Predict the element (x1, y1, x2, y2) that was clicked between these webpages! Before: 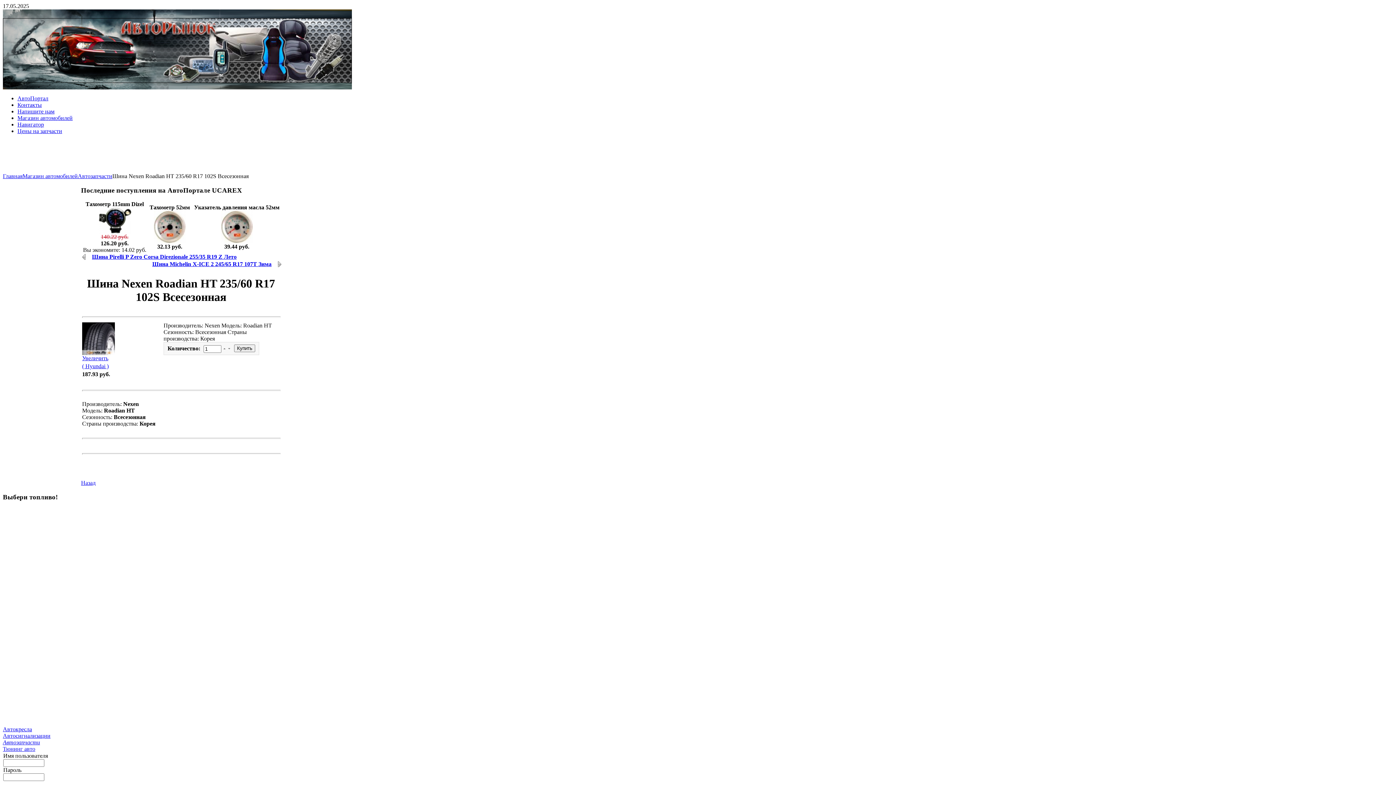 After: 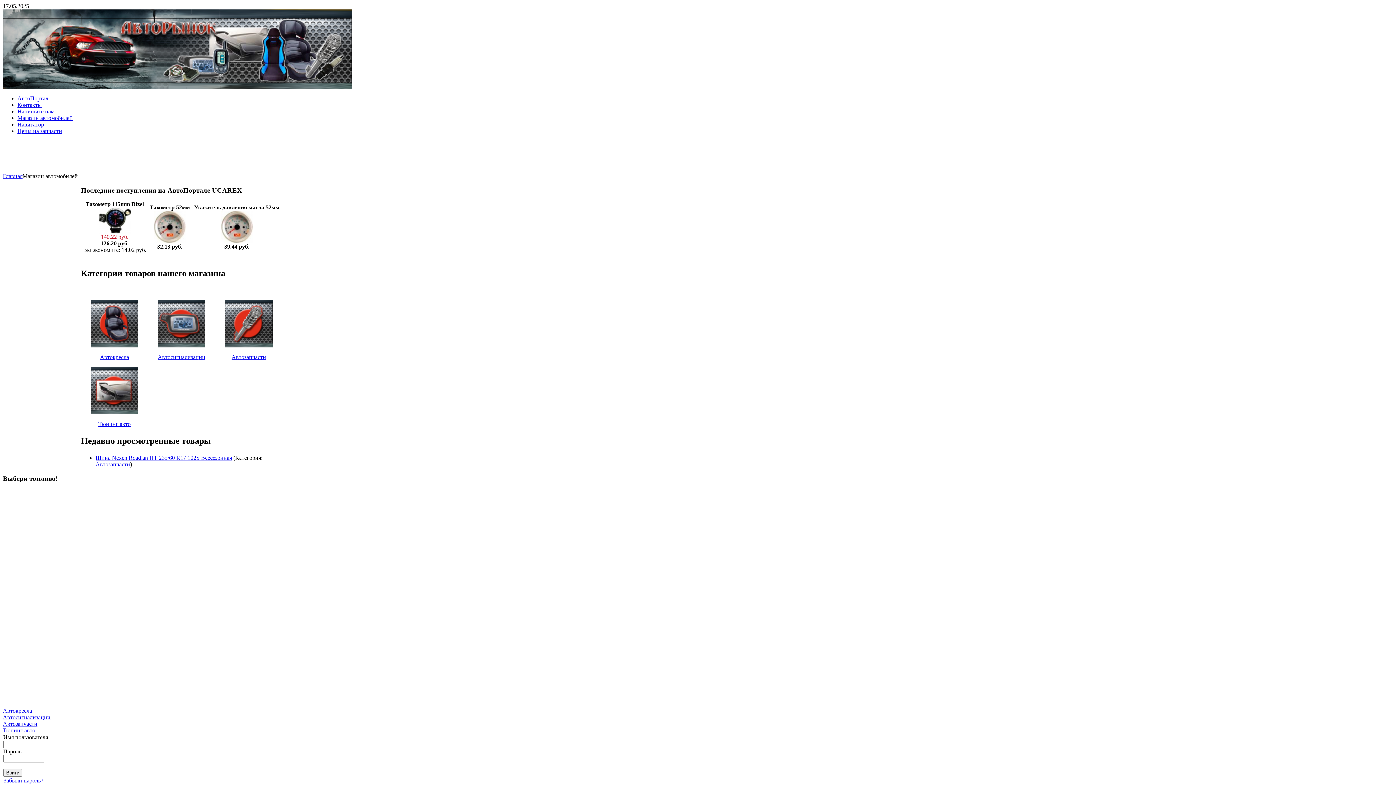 Action: bbox: (22, 173, 77, 179) label: Магазин автомобилей